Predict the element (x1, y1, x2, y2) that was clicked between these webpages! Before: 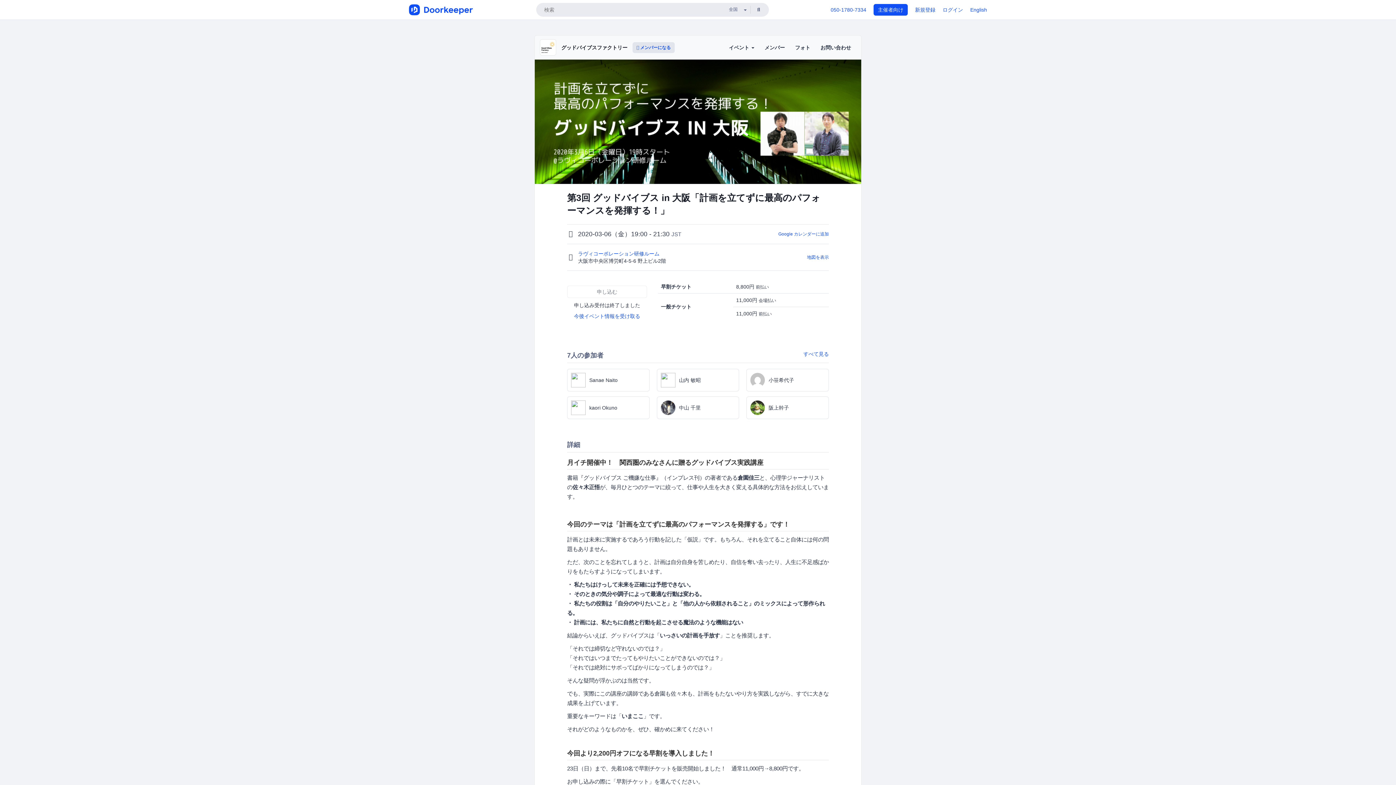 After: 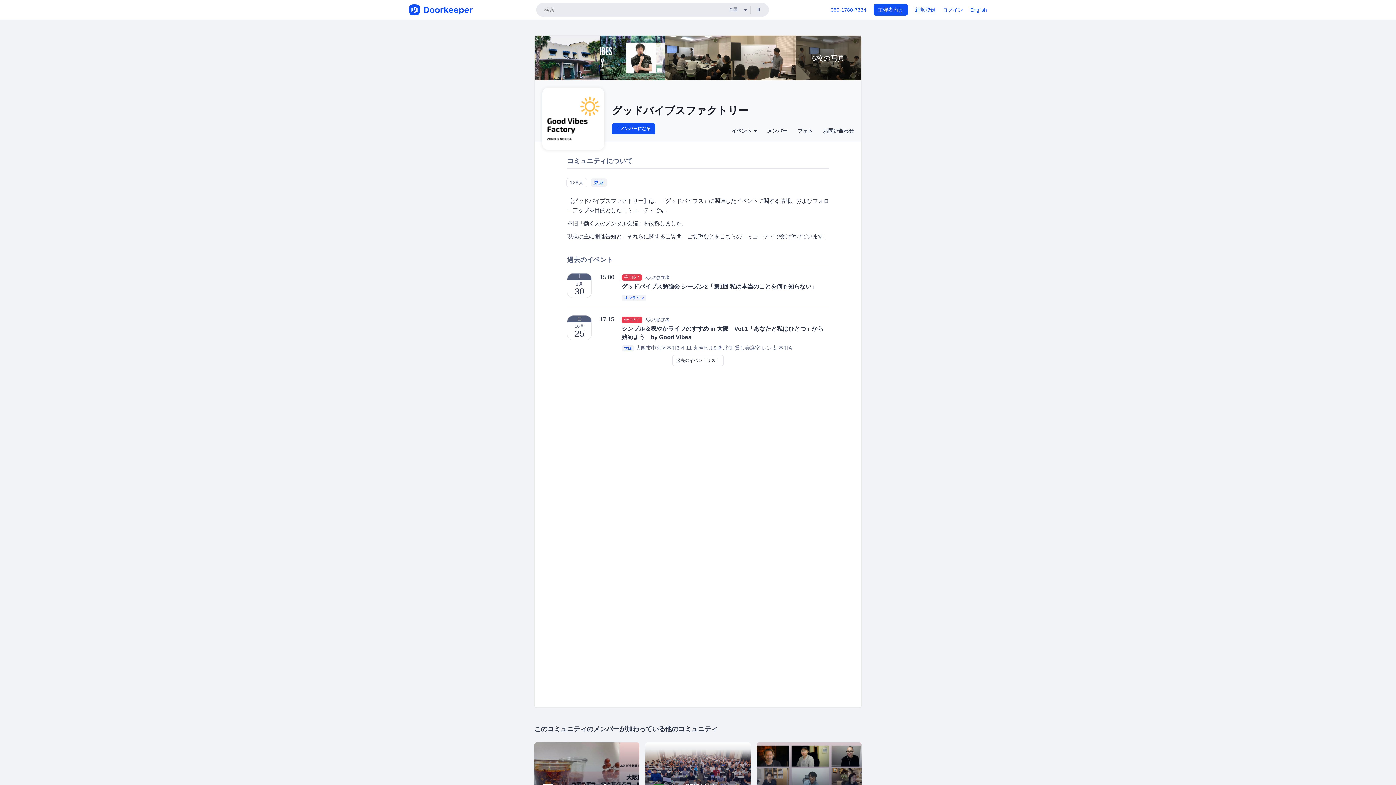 Action: label: グッドバイブスファクトリー bbox: (561, 44, 627, 50)